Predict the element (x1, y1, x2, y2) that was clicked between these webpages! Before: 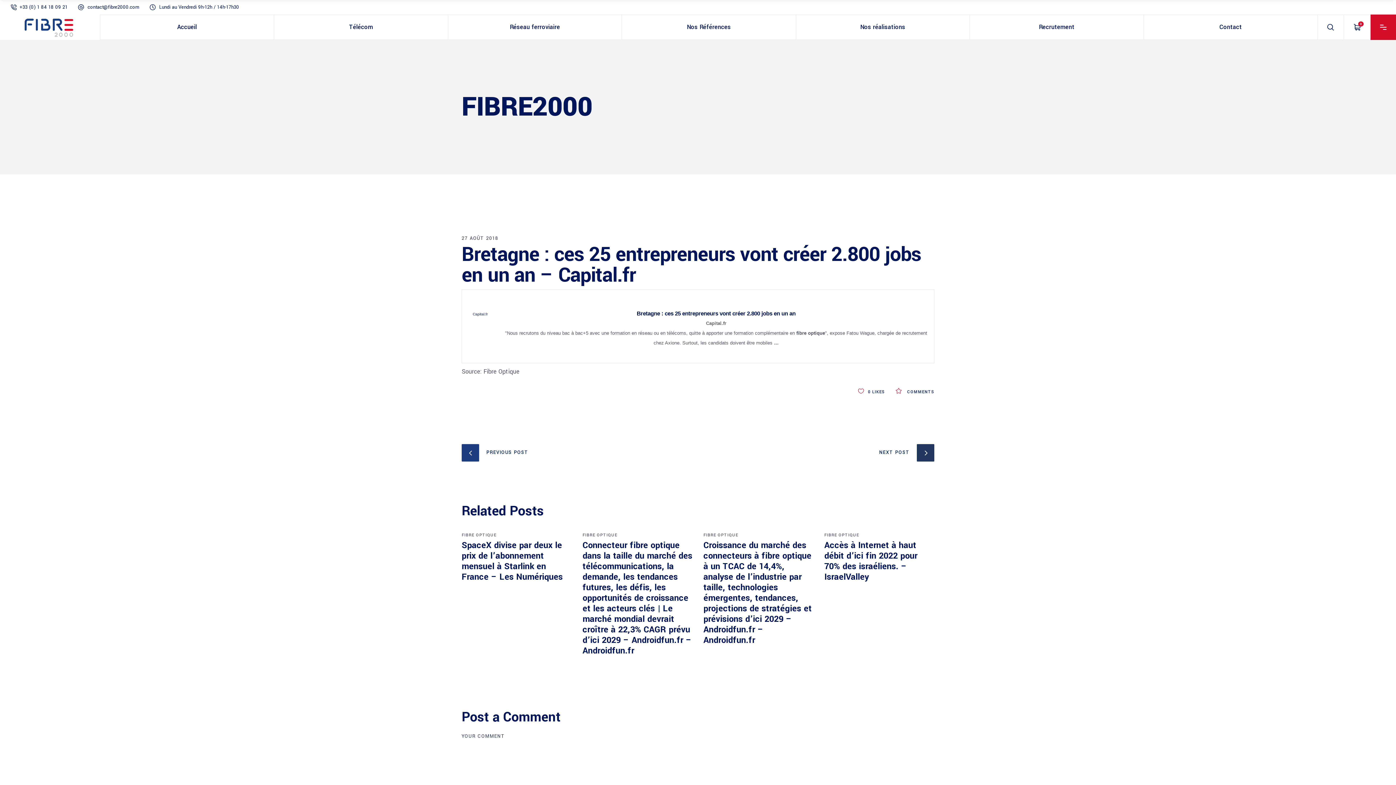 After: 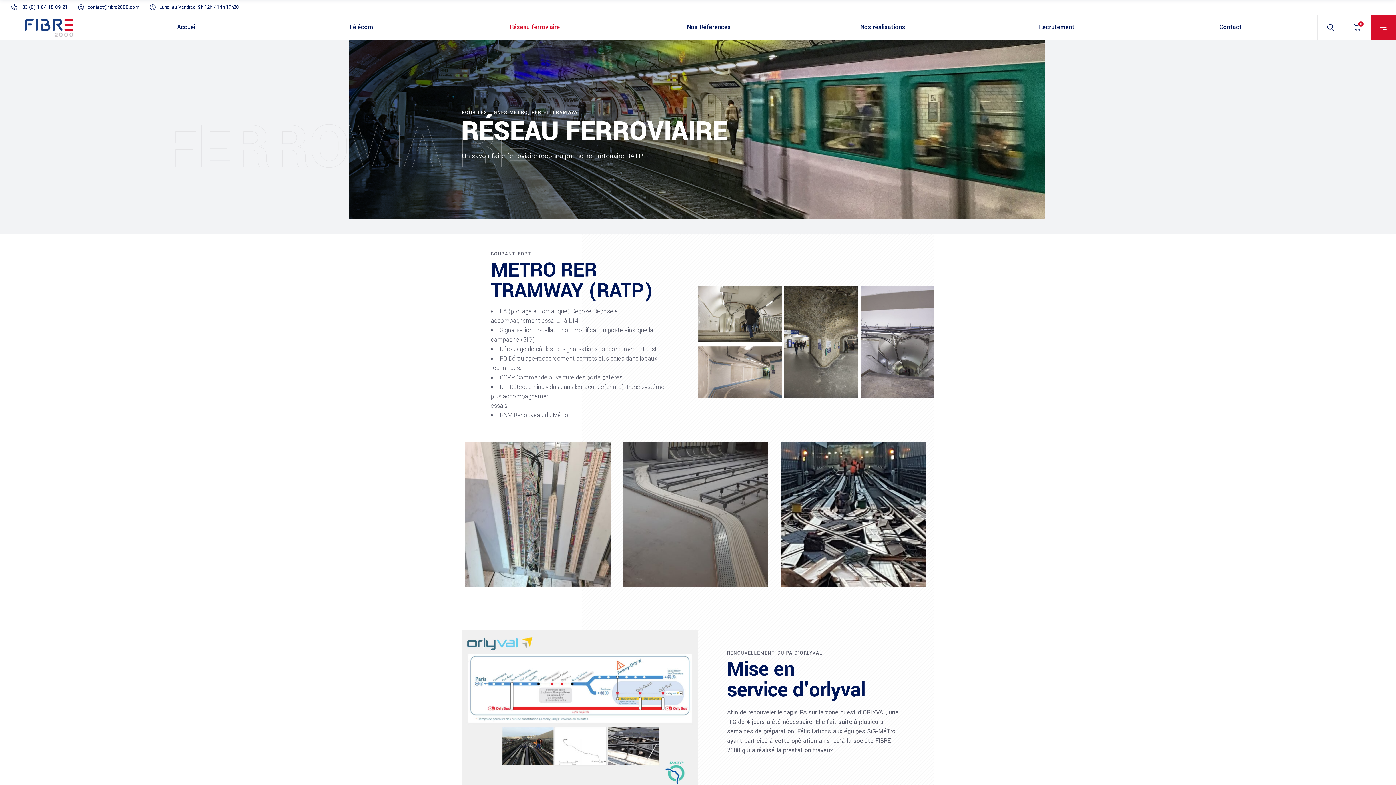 Action: label: Réseau ferroviaire bbox: (448, 14, 621, 39)